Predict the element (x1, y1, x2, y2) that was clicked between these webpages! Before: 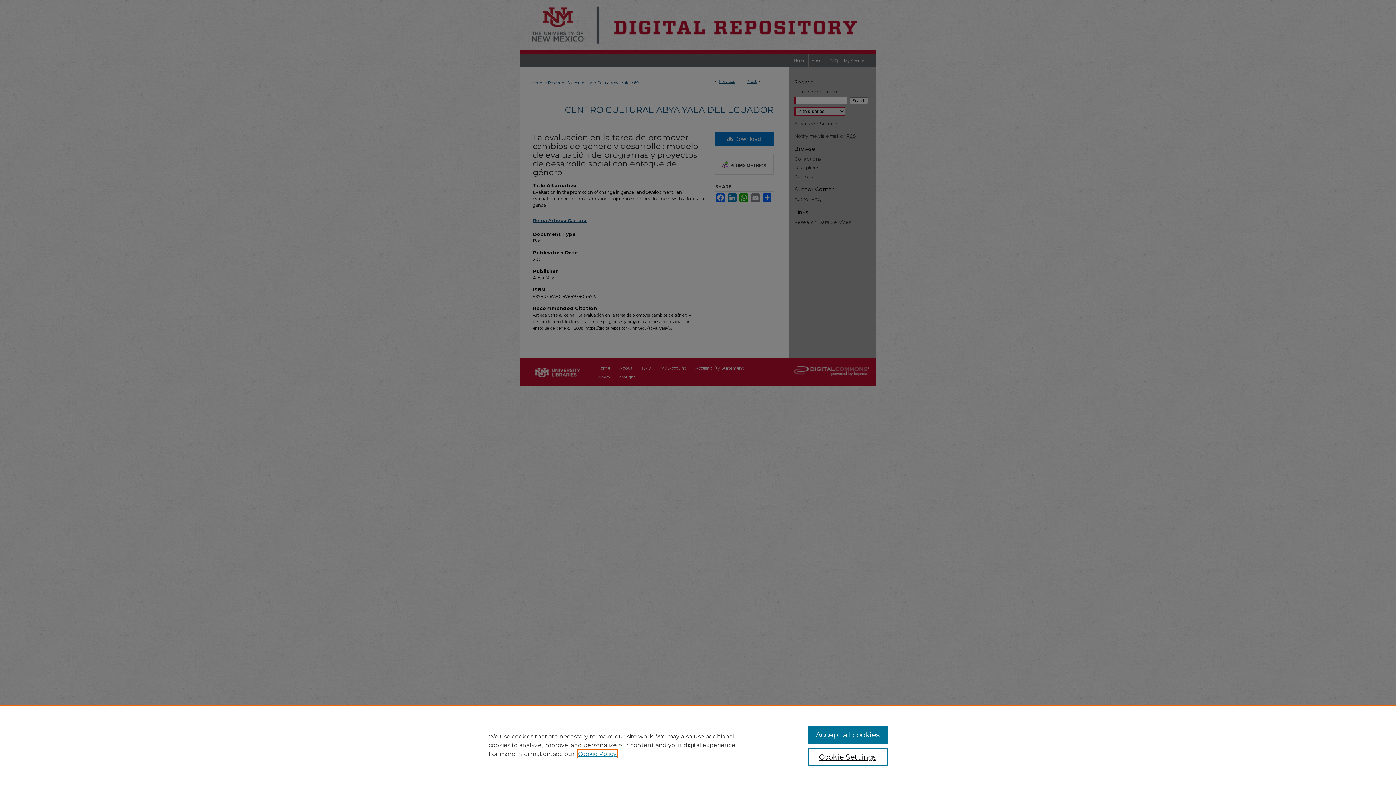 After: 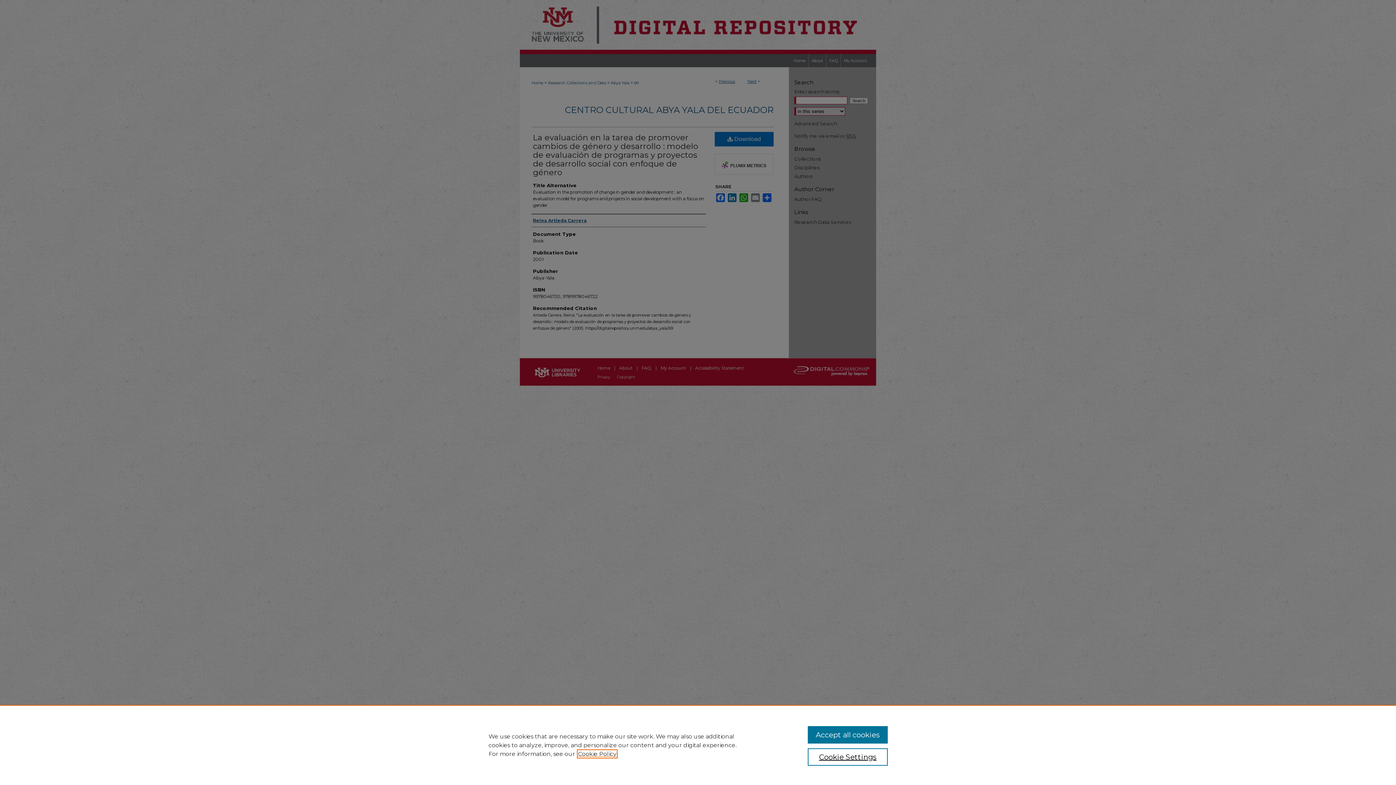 Action: label: , opens in a new tab bbox: (578, 750, 616, 757)